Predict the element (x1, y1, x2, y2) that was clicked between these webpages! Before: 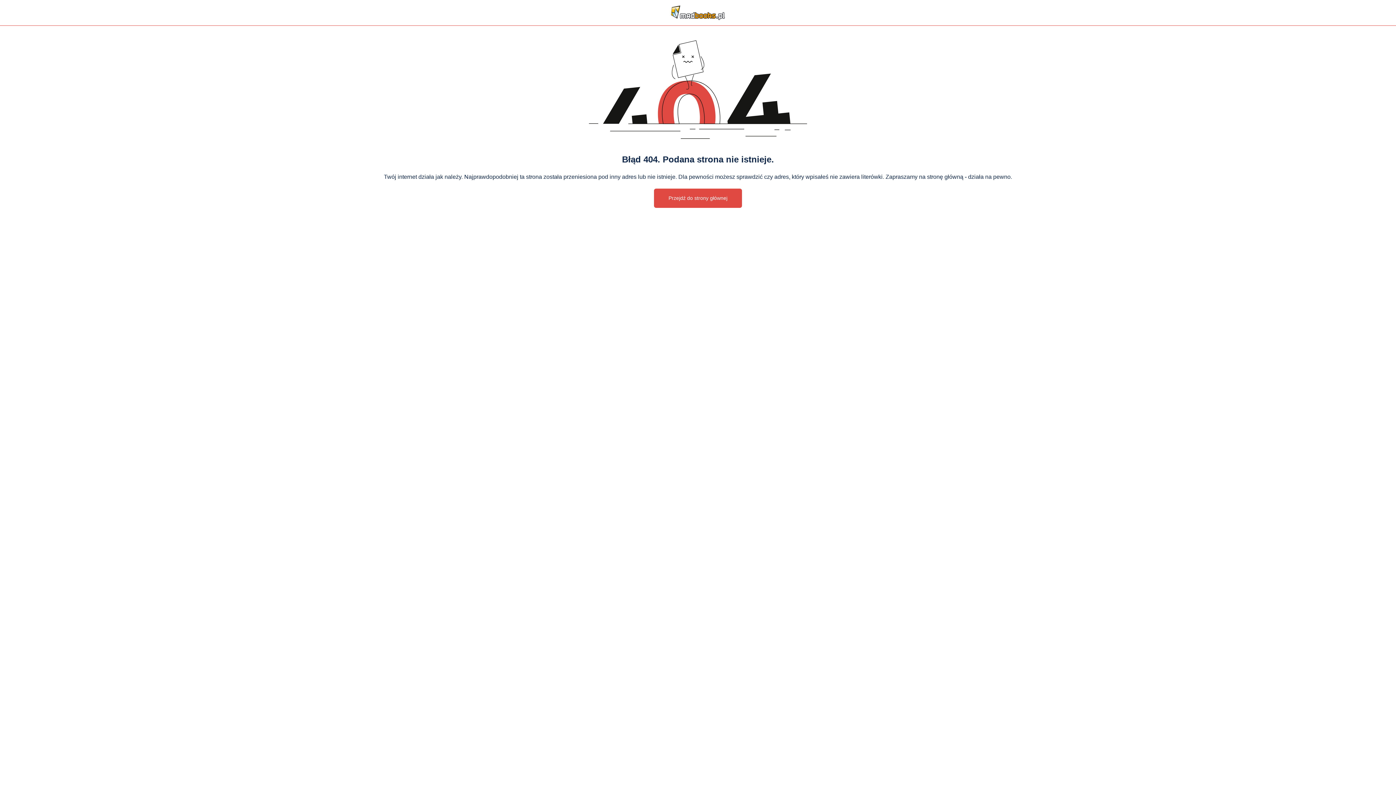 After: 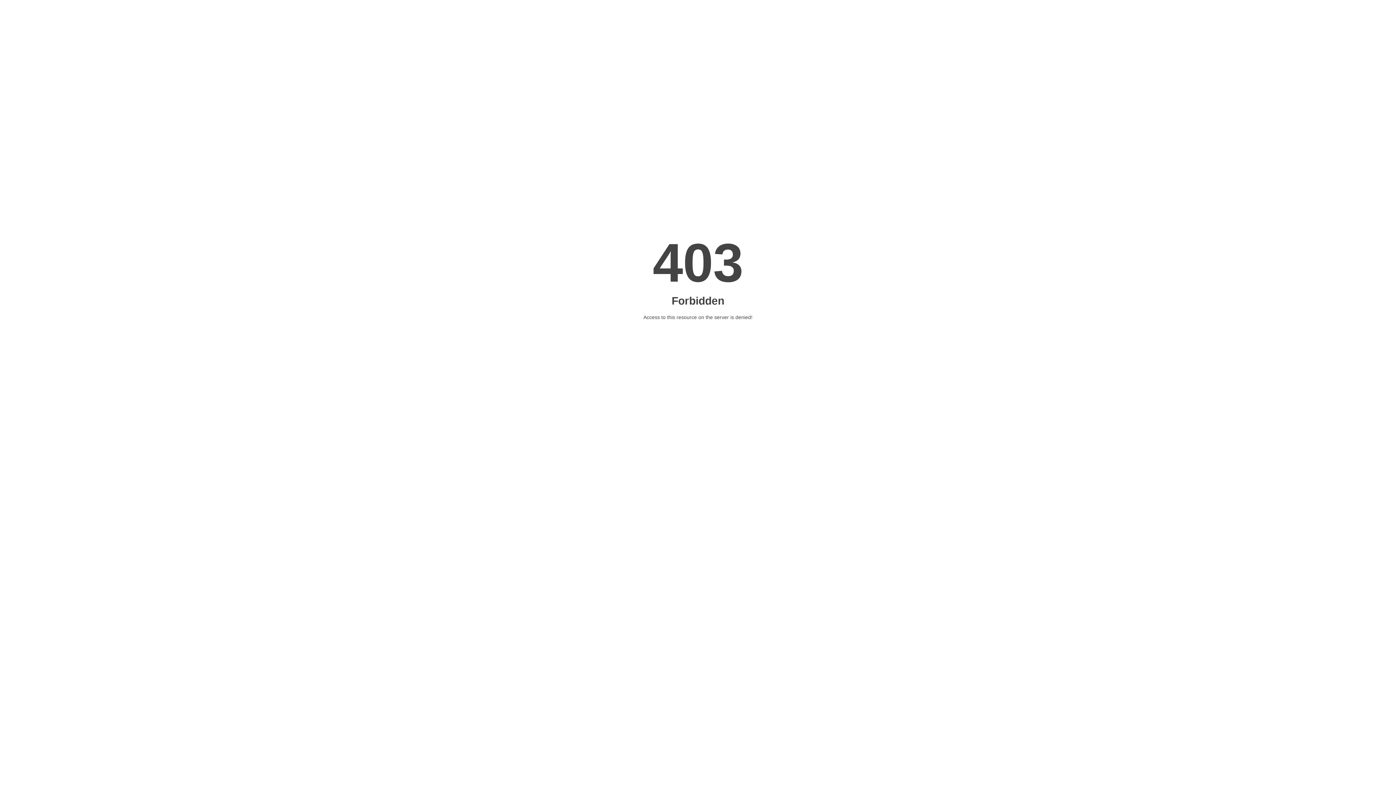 Action: bbox: (654, 188, 742, 207) label: Przejdź do strony głównej